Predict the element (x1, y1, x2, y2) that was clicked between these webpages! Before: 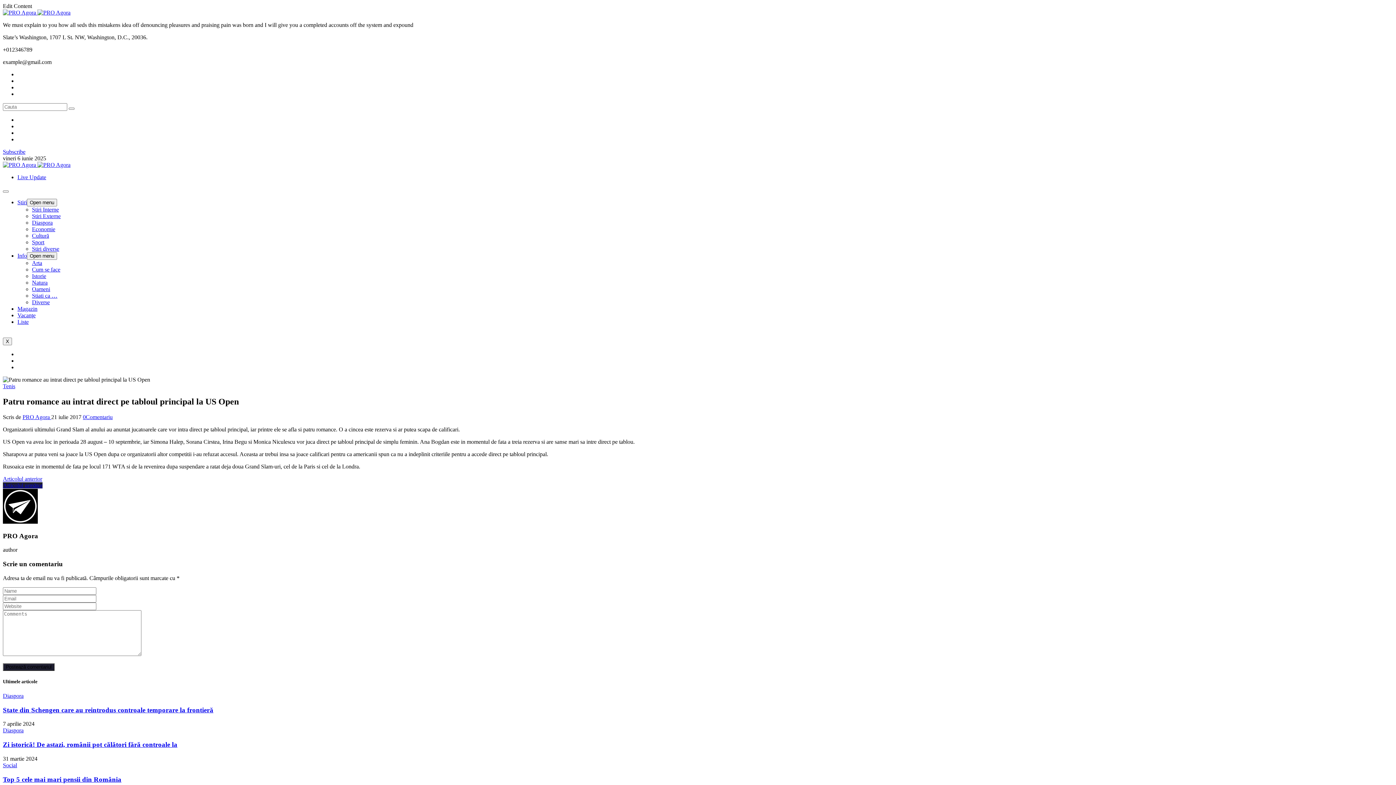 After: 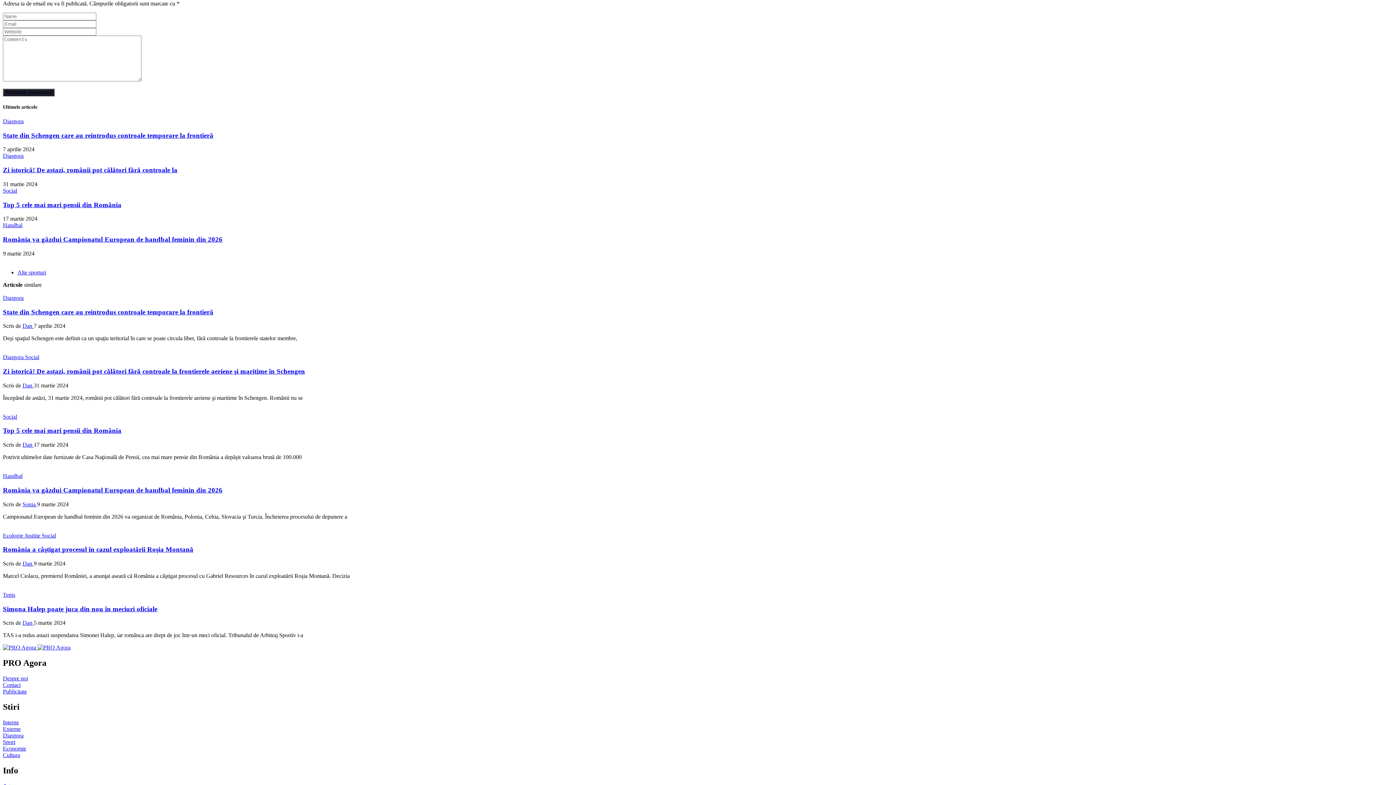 Action: label: 0Comentariu bbox: (82, 414, 112, 420)